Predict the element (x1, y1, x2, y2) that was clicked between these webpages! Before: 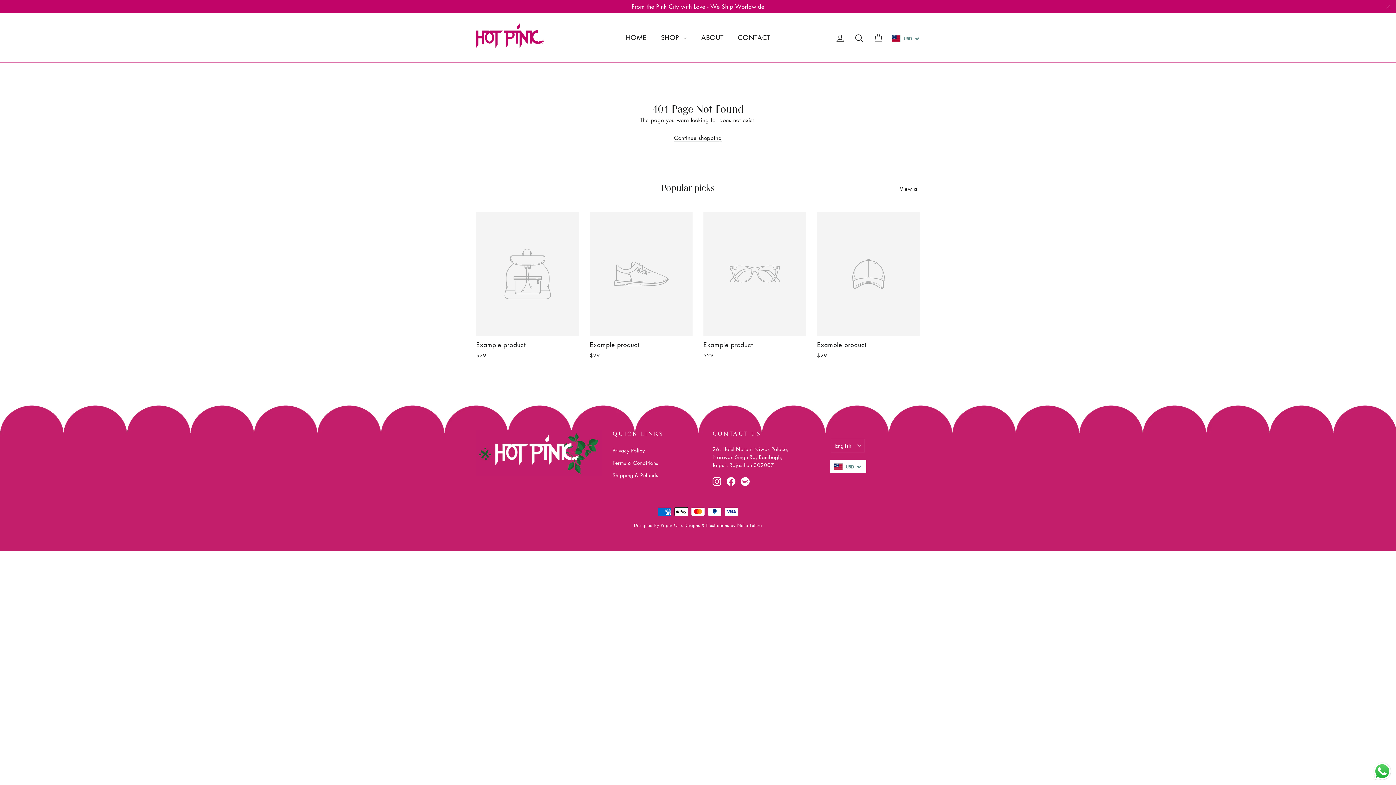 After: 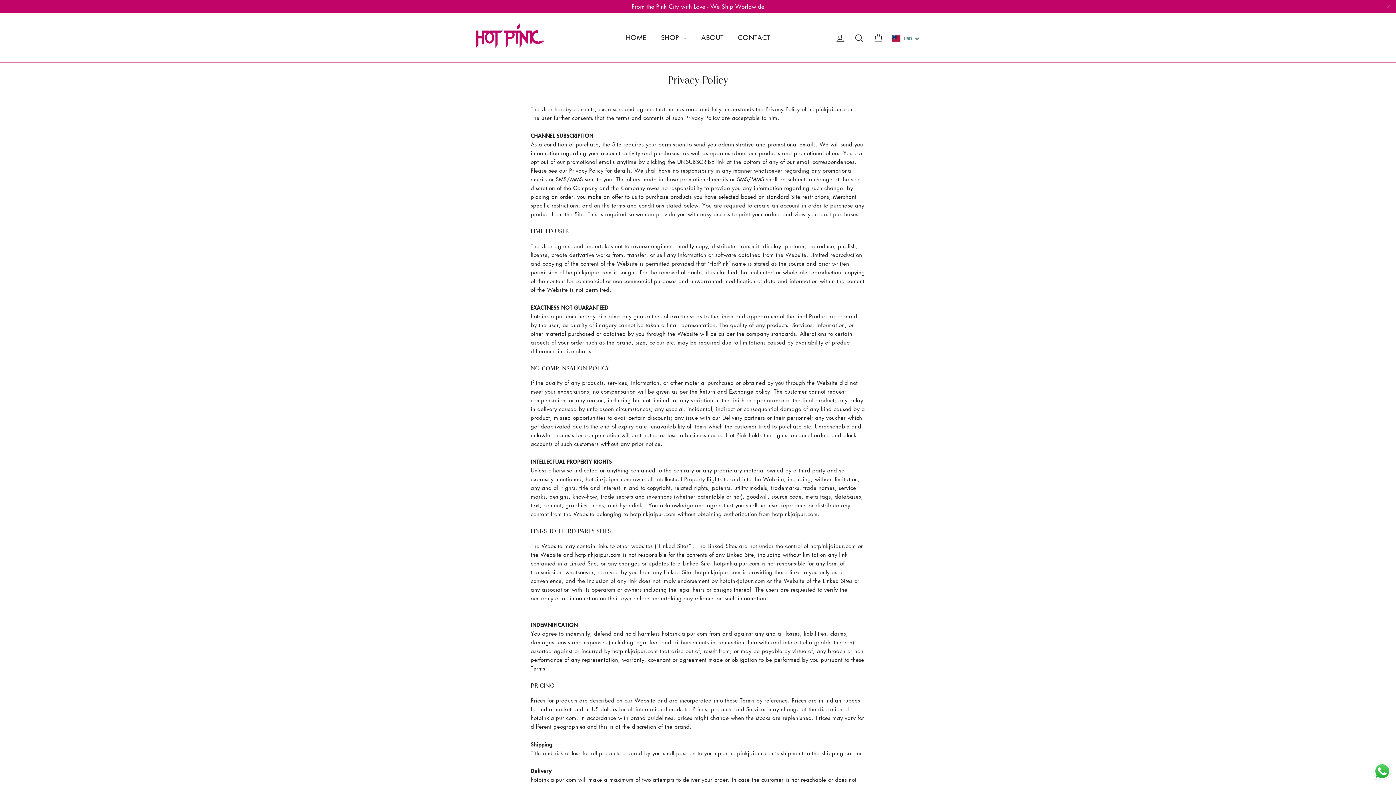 Action: label: Privacy Policy bbox: (612, 445, 701, 456)